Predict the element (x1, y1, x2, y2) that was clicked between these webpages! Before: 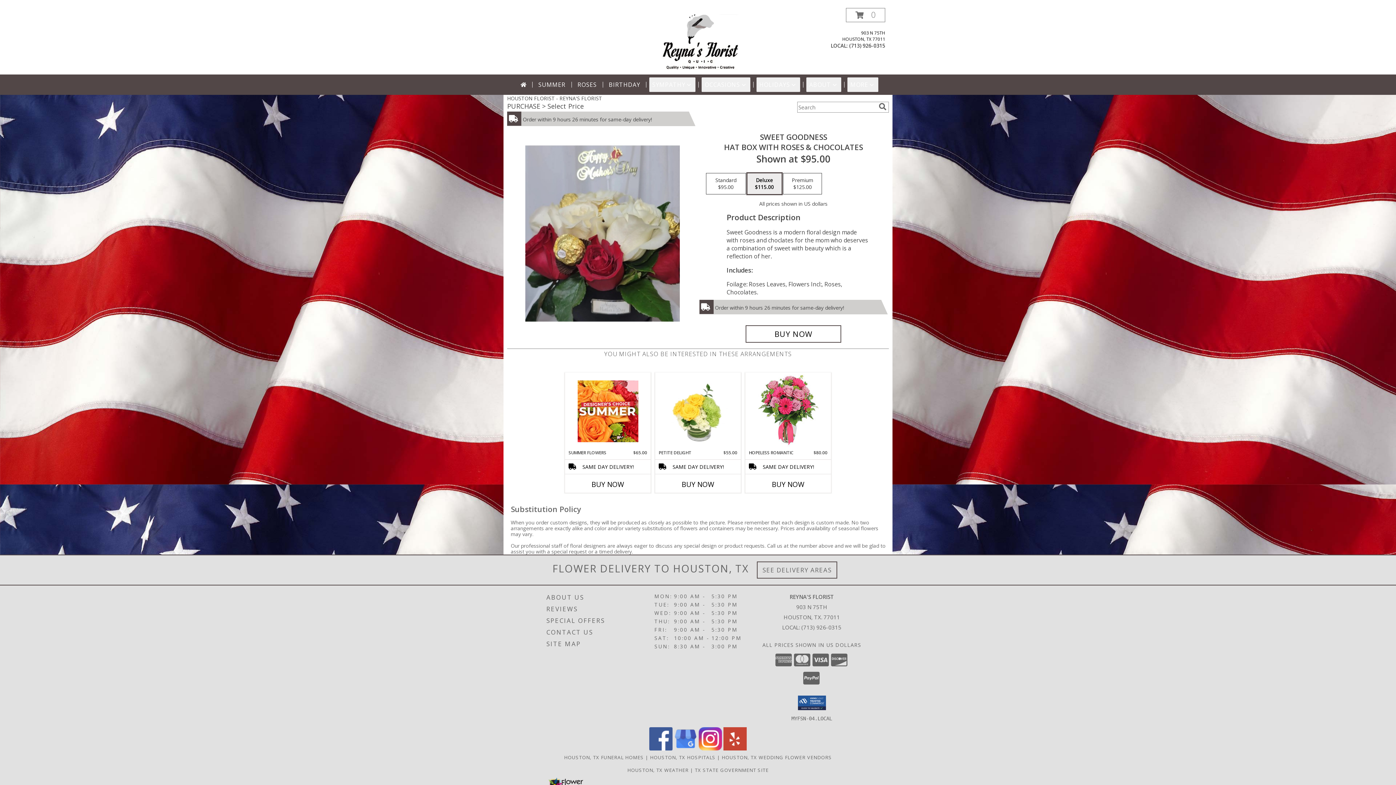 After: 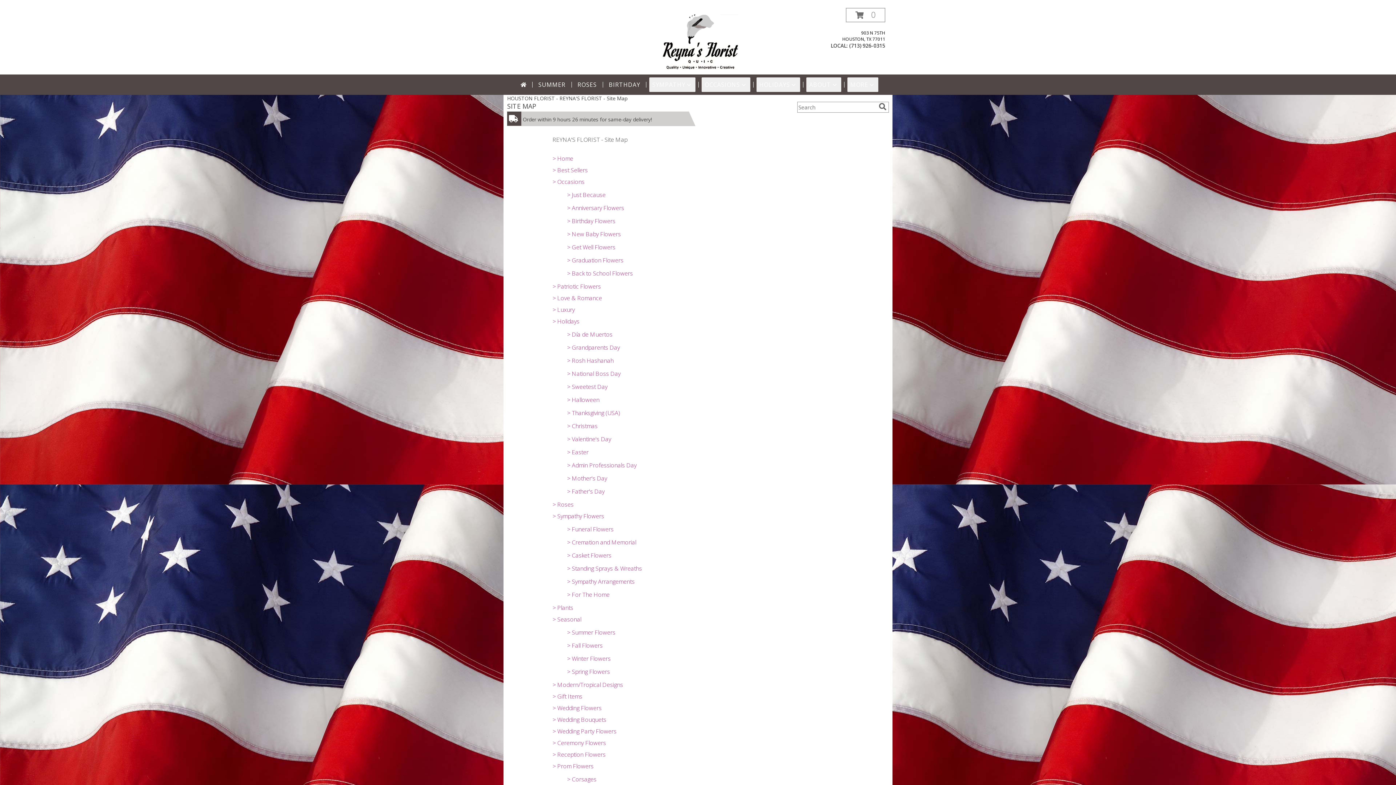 Action: label: SITE MAP bbox: (546, 638, 652, 650)